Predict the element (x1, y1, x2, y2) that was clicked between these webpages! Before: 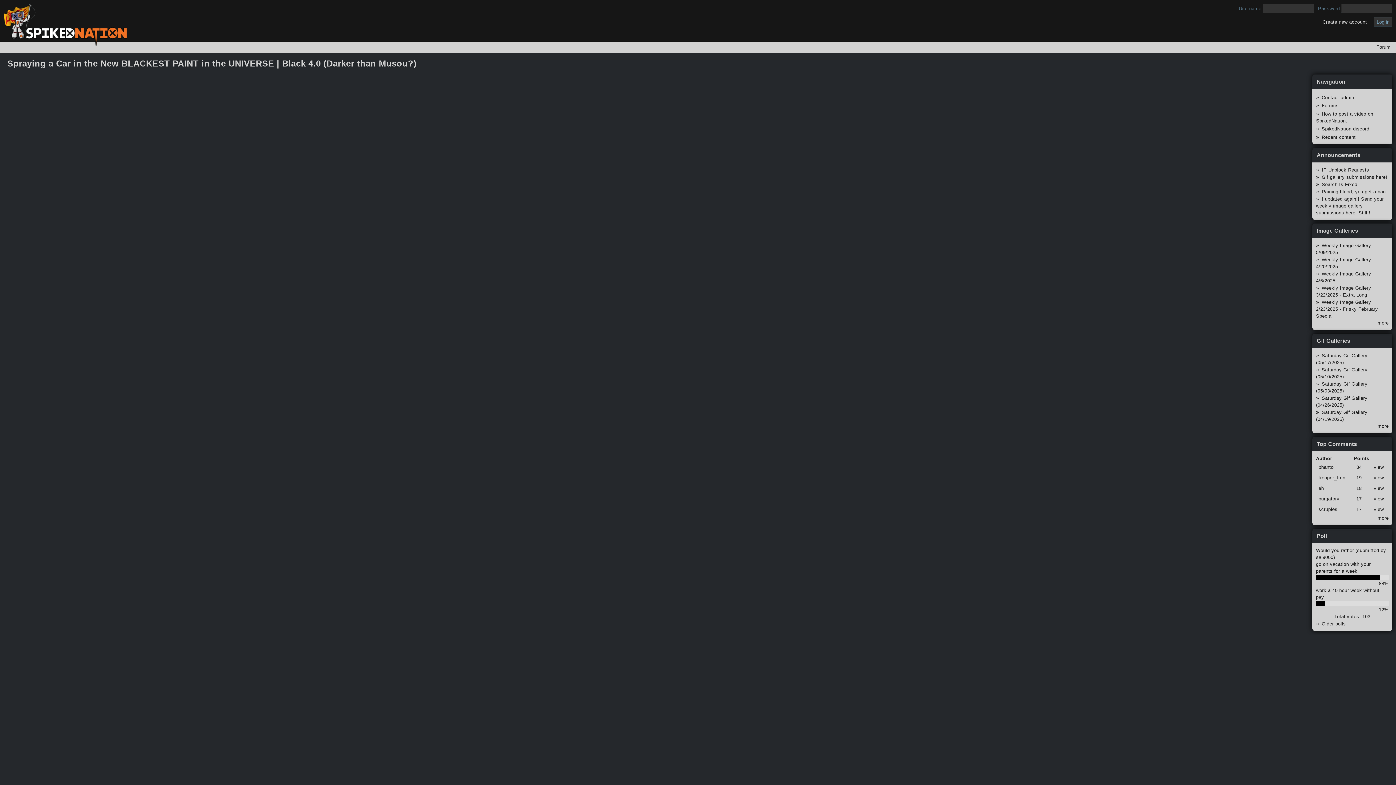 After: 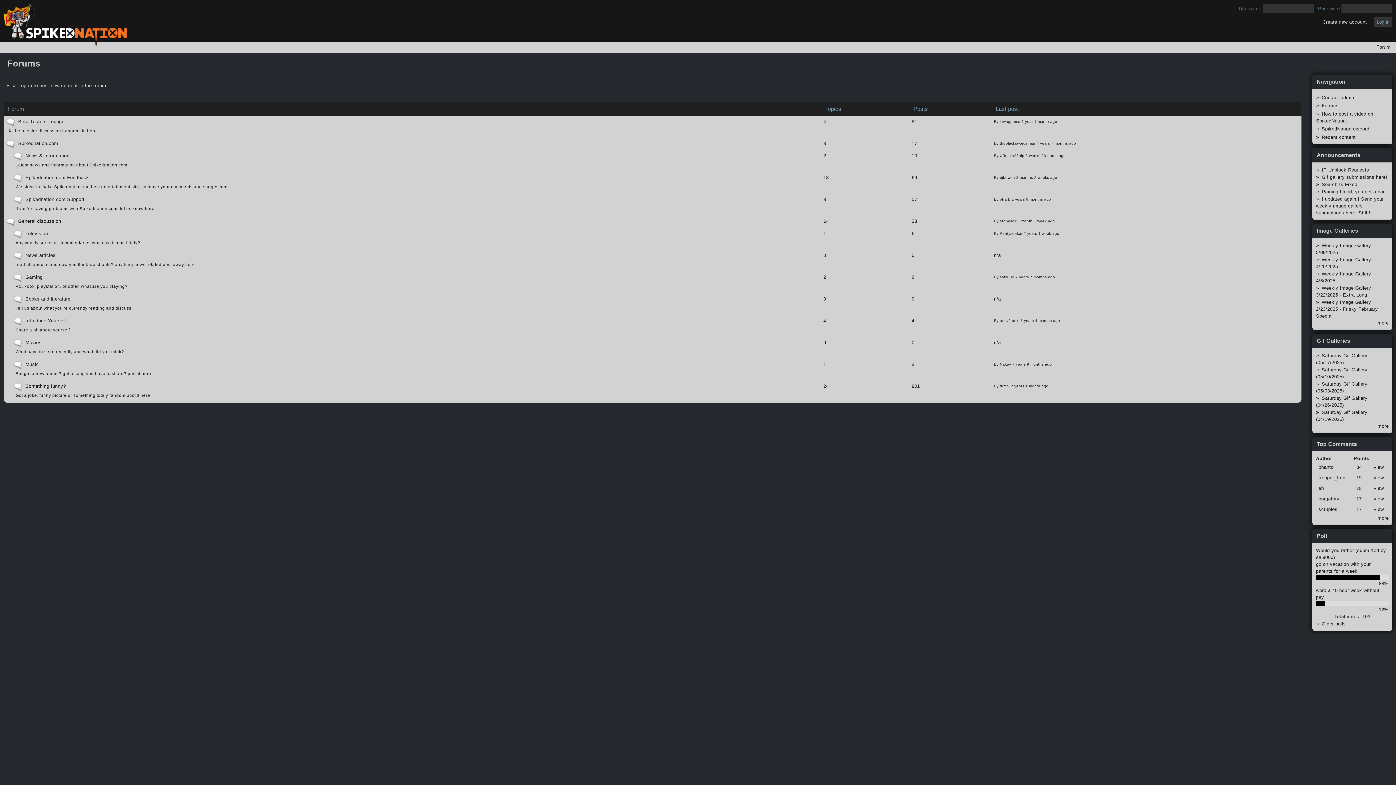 Action: bbox: (1376, 44, 1390, 49) label: Forum